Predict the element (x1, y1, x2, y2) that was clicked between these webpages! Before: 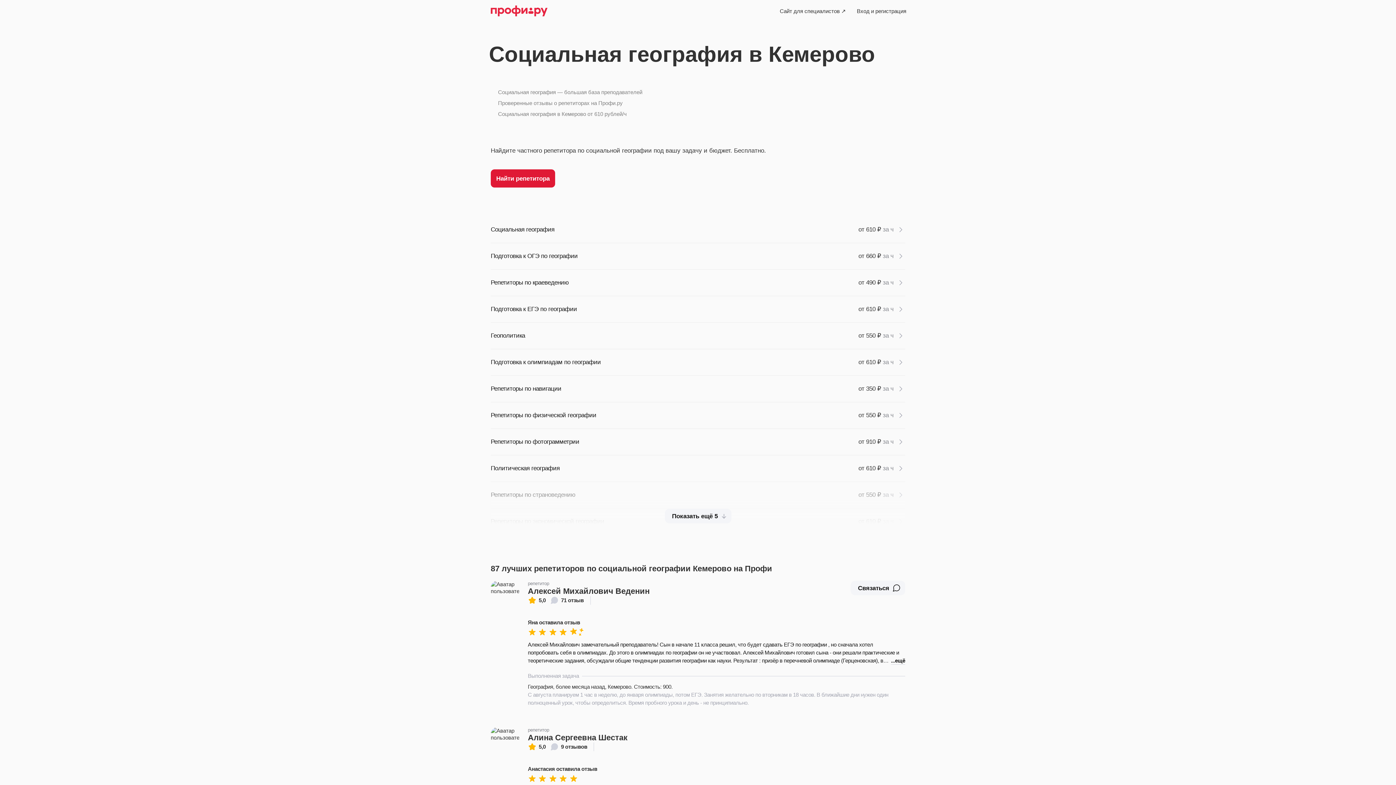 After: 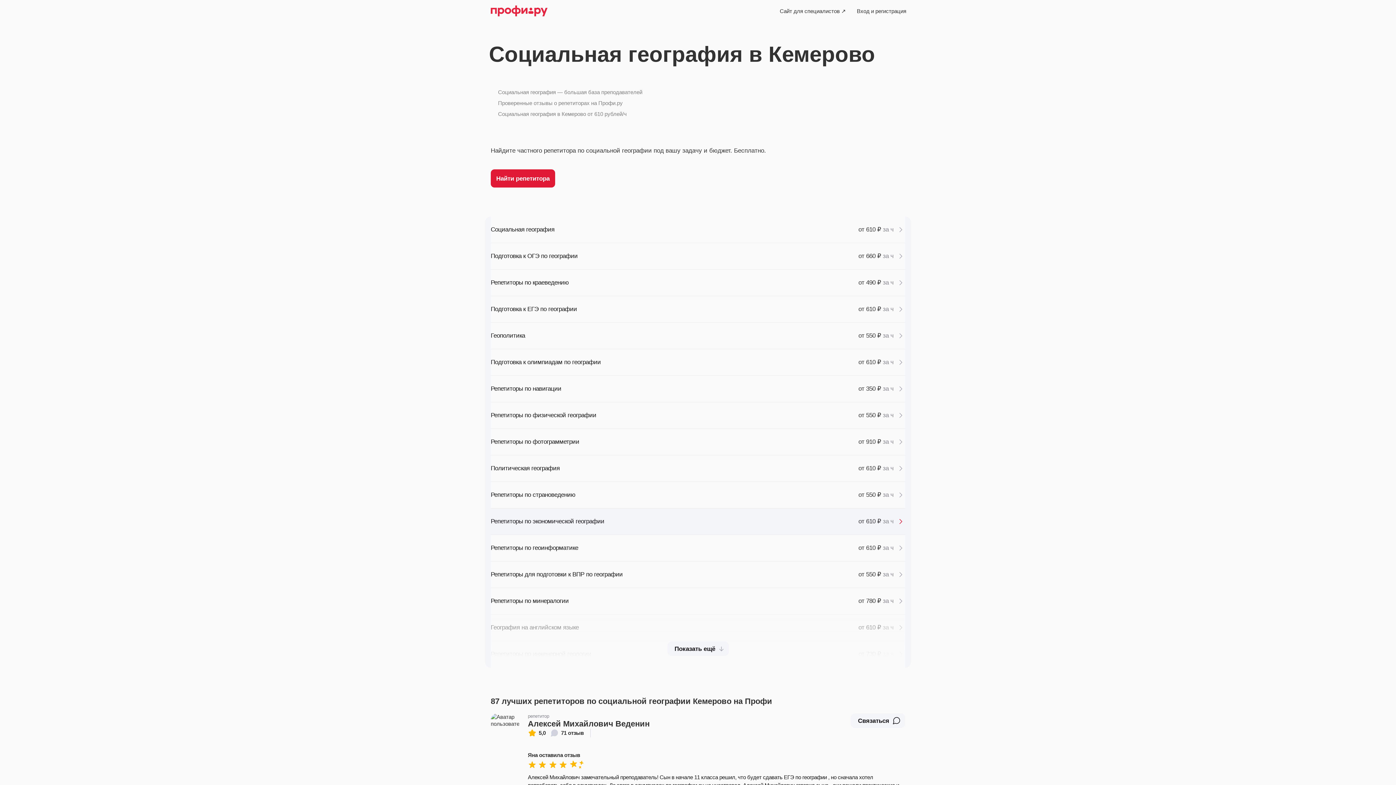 Action: bbox: (664, 509, 731, 523) label: Показать ещё 5